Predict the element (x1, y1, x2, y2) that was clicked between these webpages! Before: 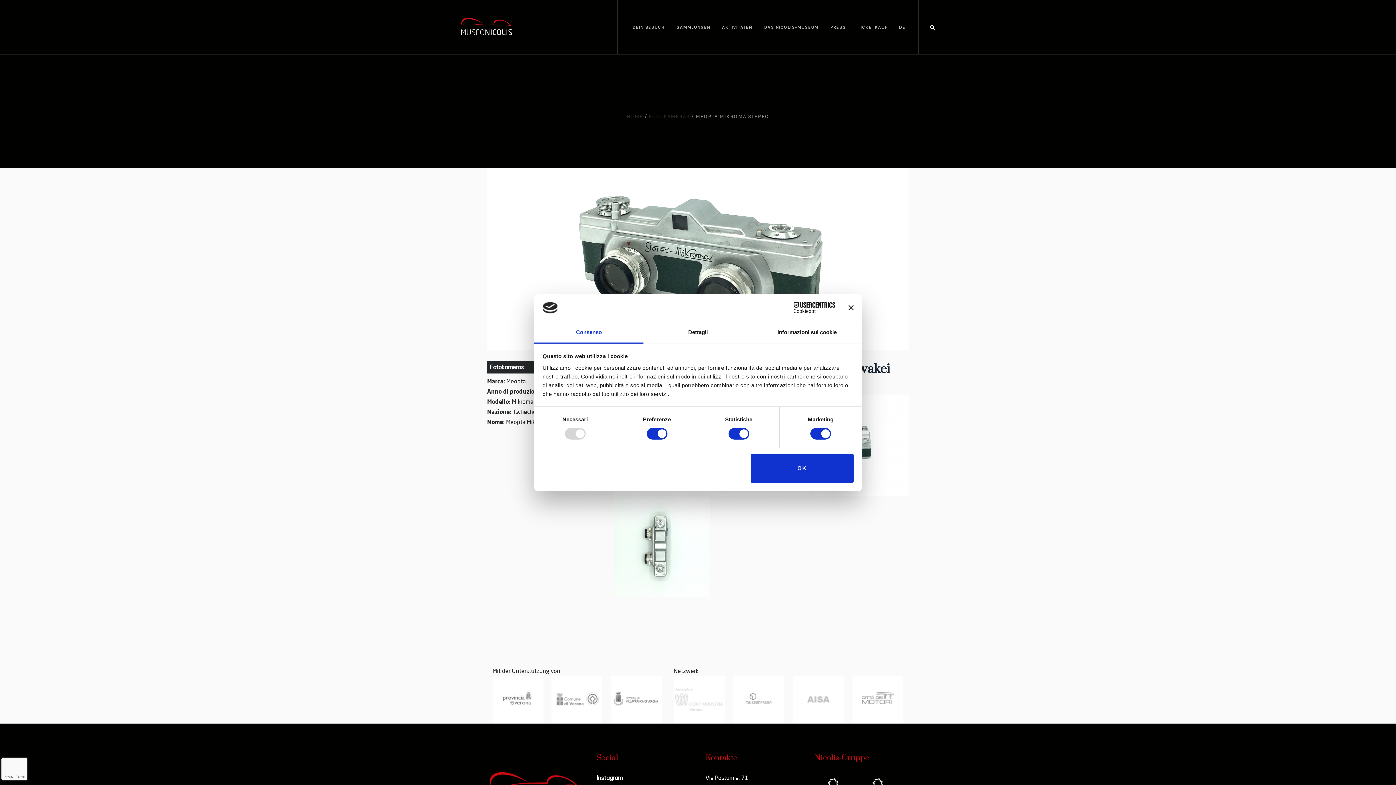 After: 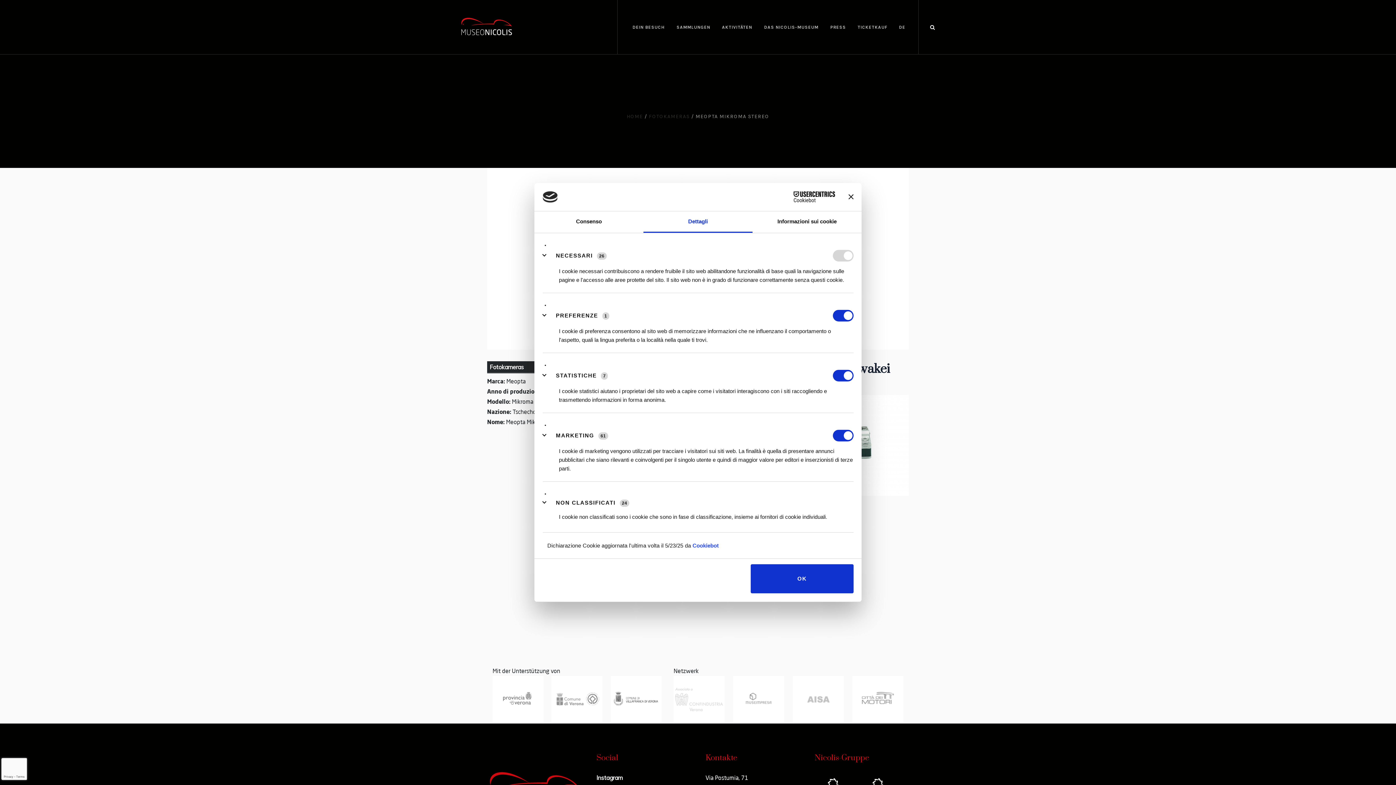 Action: bbox: (643, 322, 752, 343) label: Dettagli